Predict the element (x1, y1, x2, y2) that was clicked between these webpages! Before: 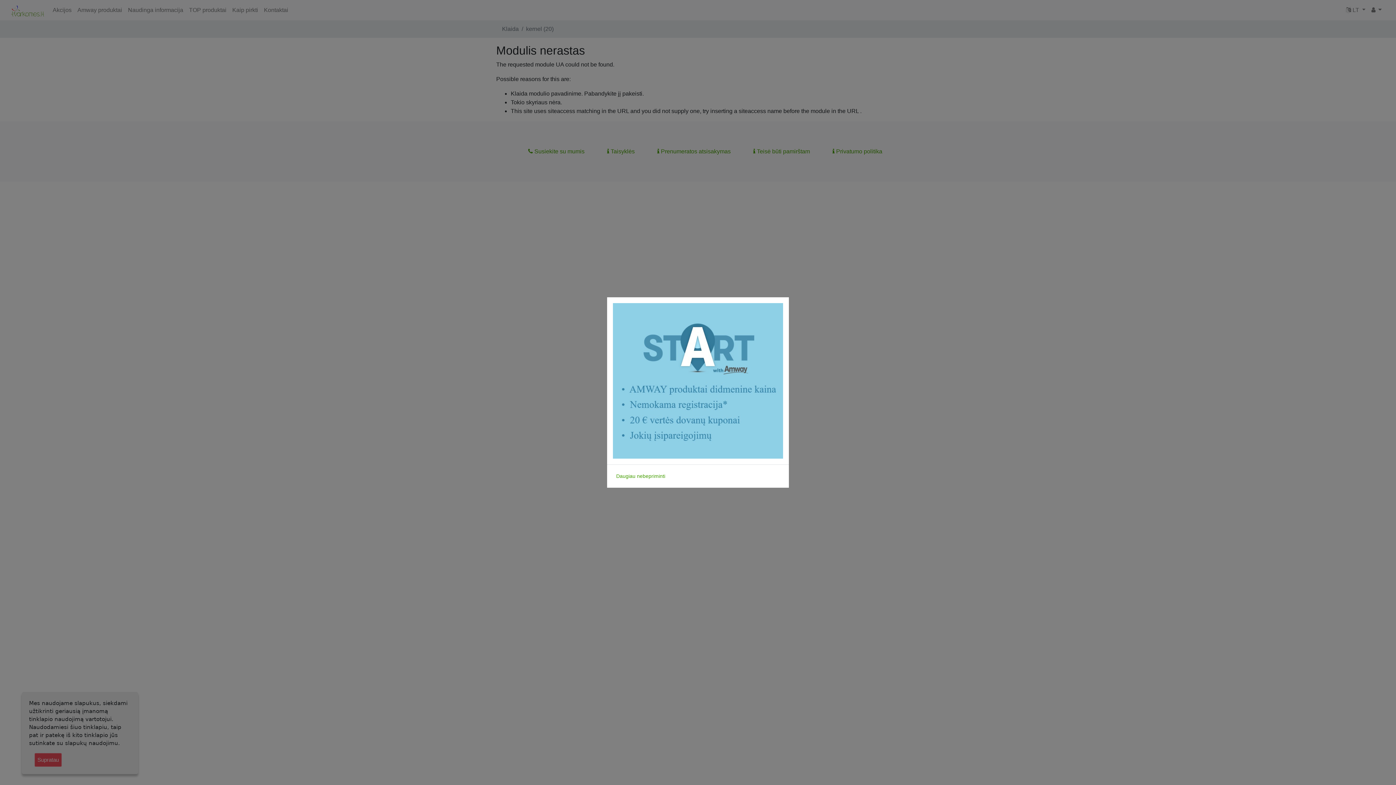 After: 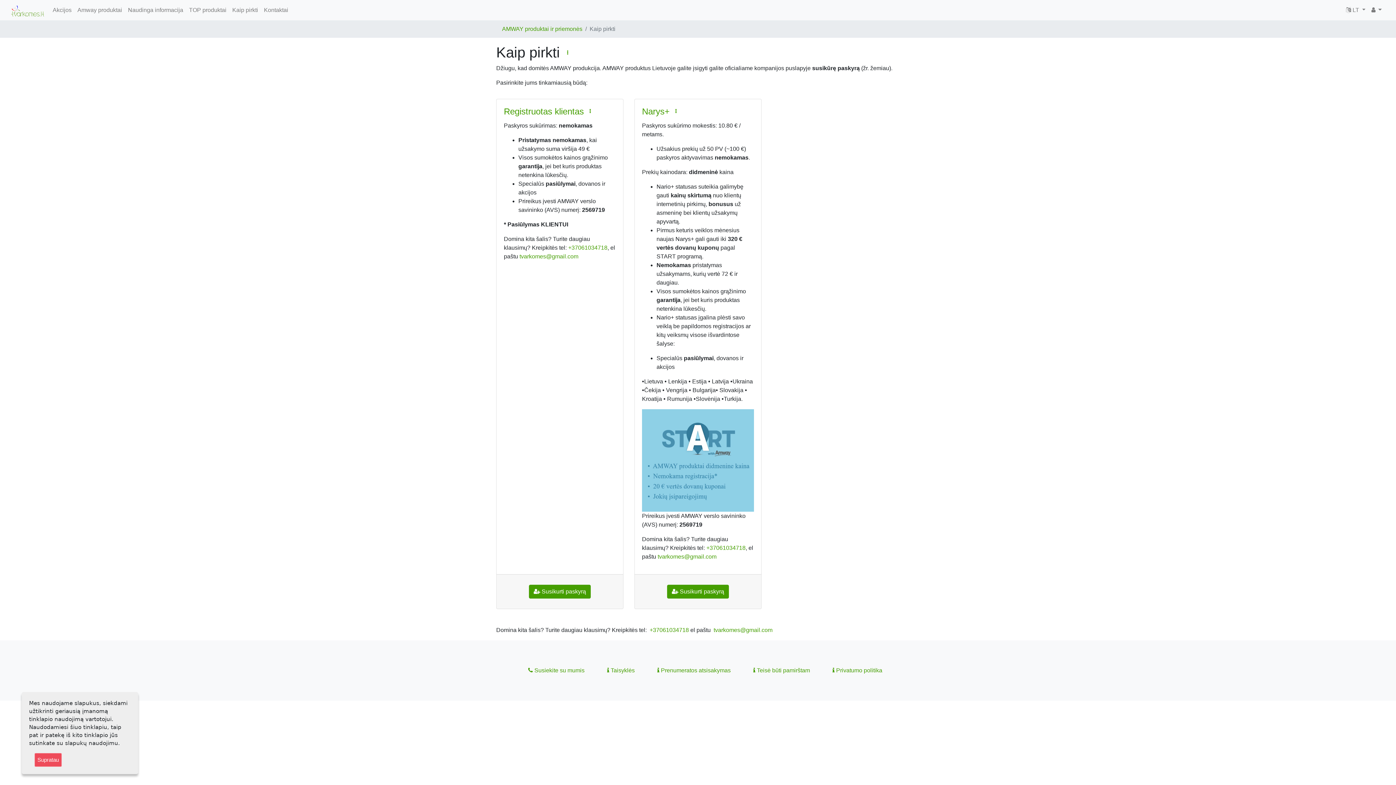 Action: bbox: (613, 377, 783, 383)